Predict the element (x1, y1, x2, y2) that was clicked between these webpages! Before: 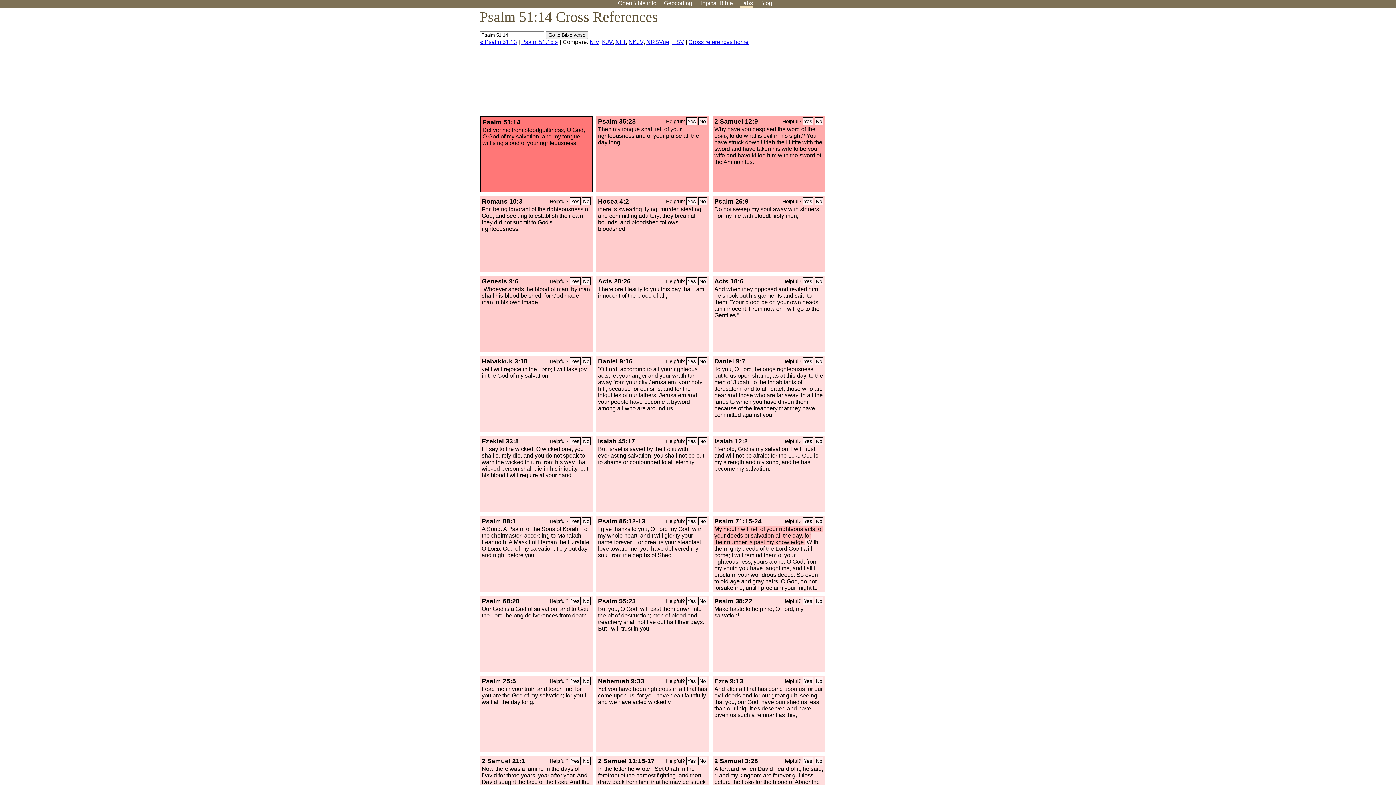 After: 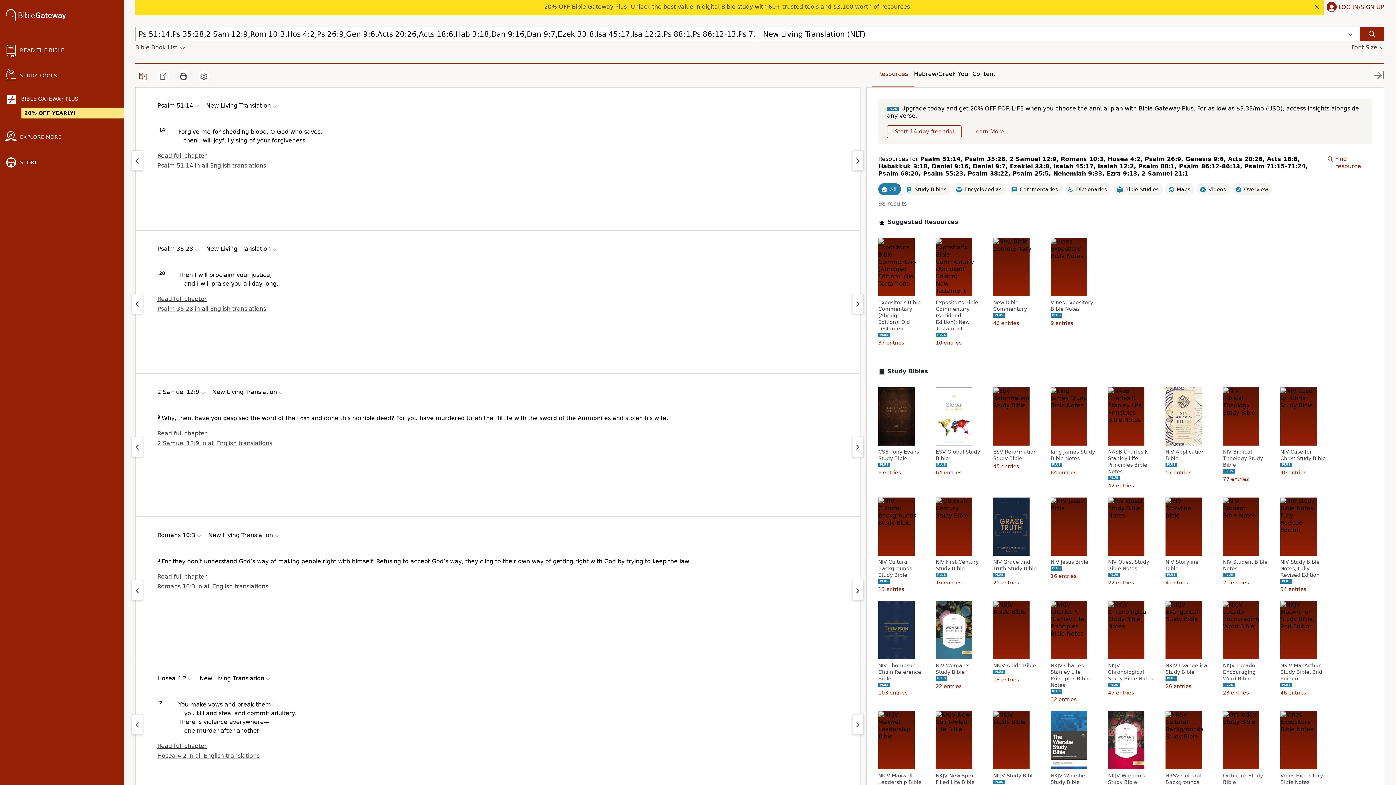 Action: label: NLT bbox: (615, 38, 625, 45)